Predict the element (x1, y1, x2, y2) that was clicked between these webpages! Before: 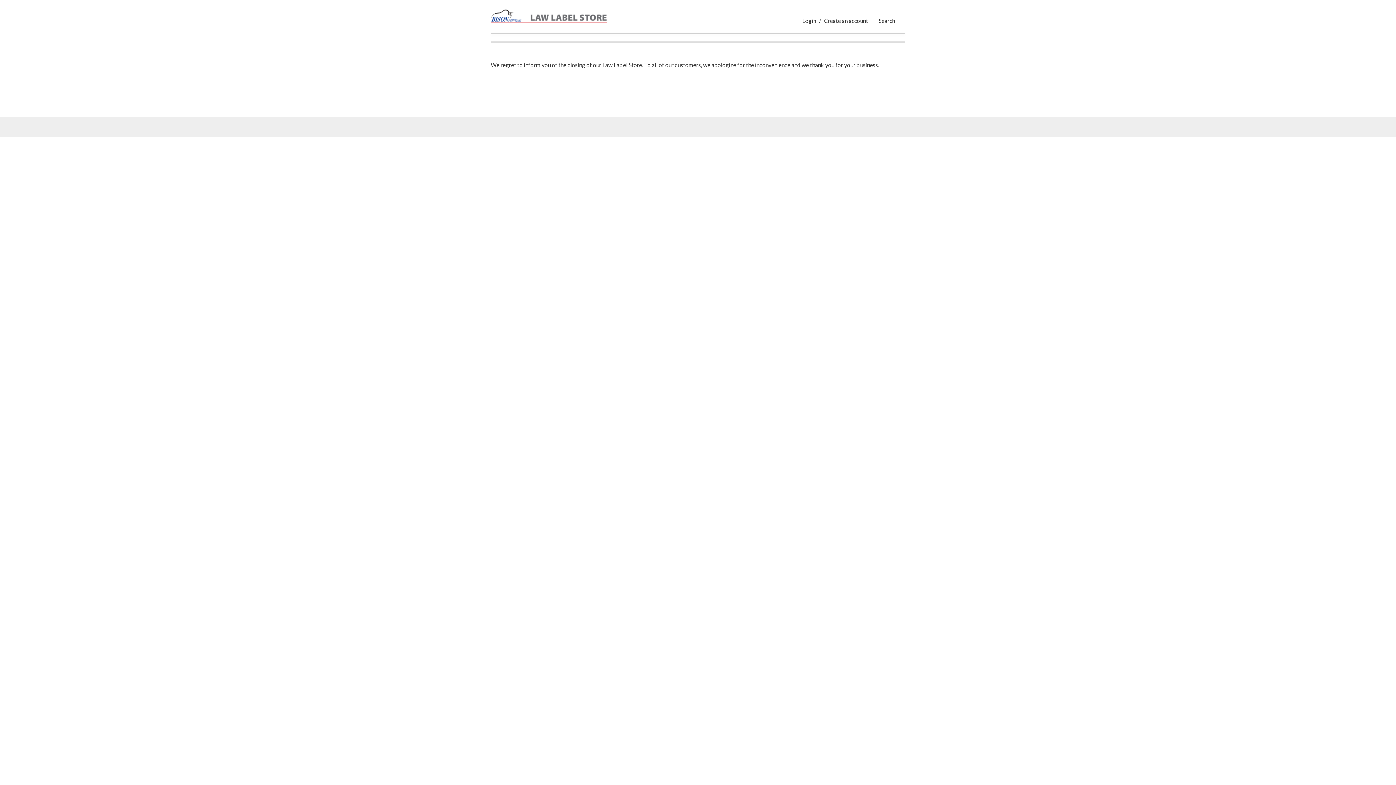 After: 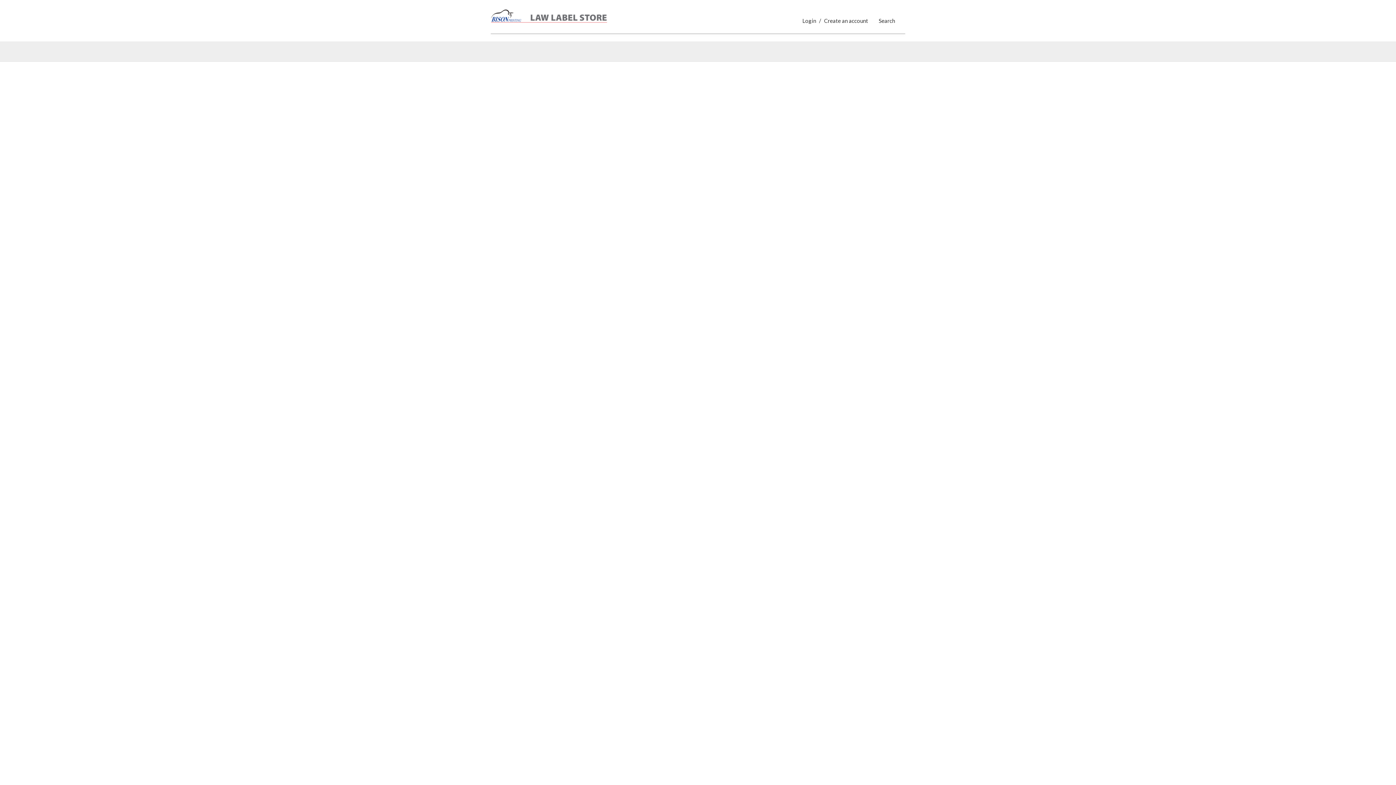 Action: bbox: (876, 14, 898, 27) label: Search